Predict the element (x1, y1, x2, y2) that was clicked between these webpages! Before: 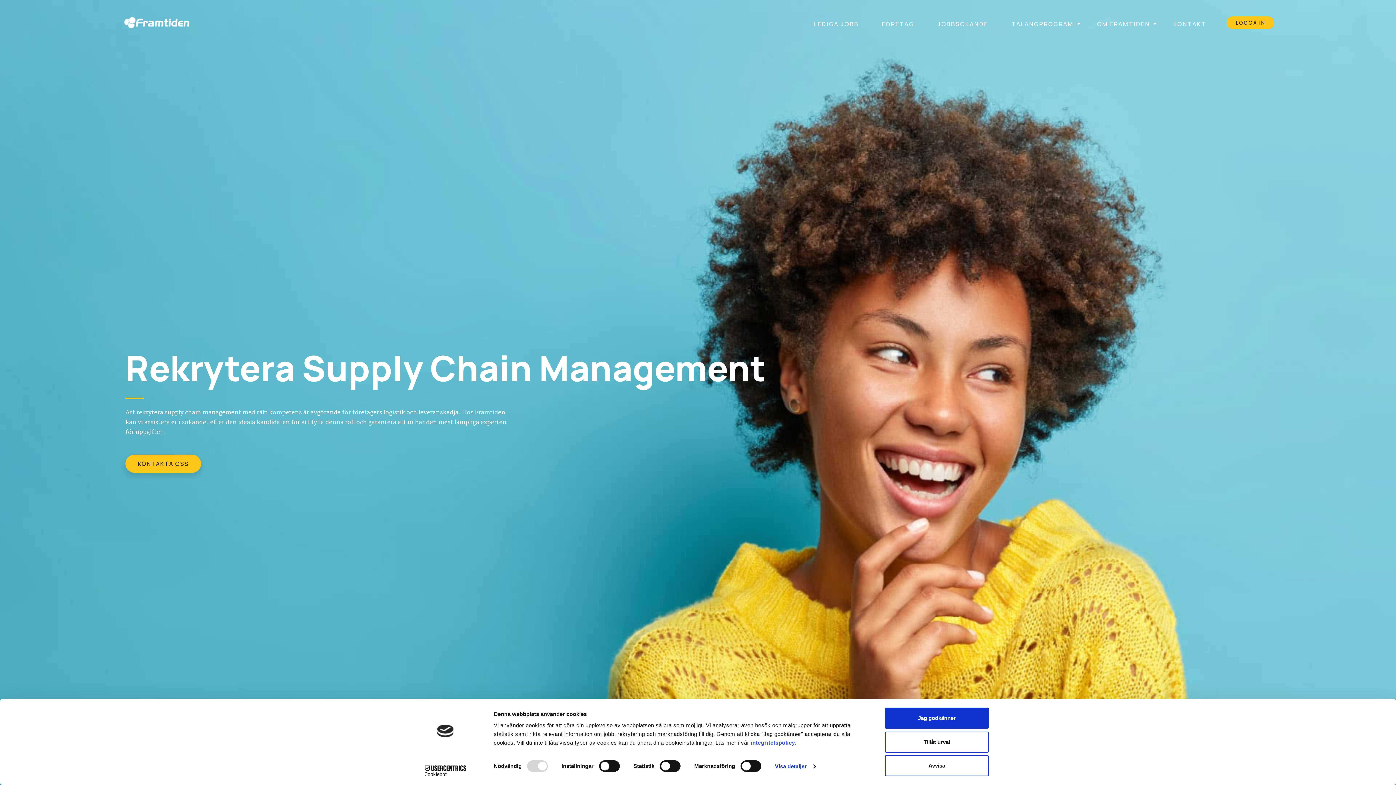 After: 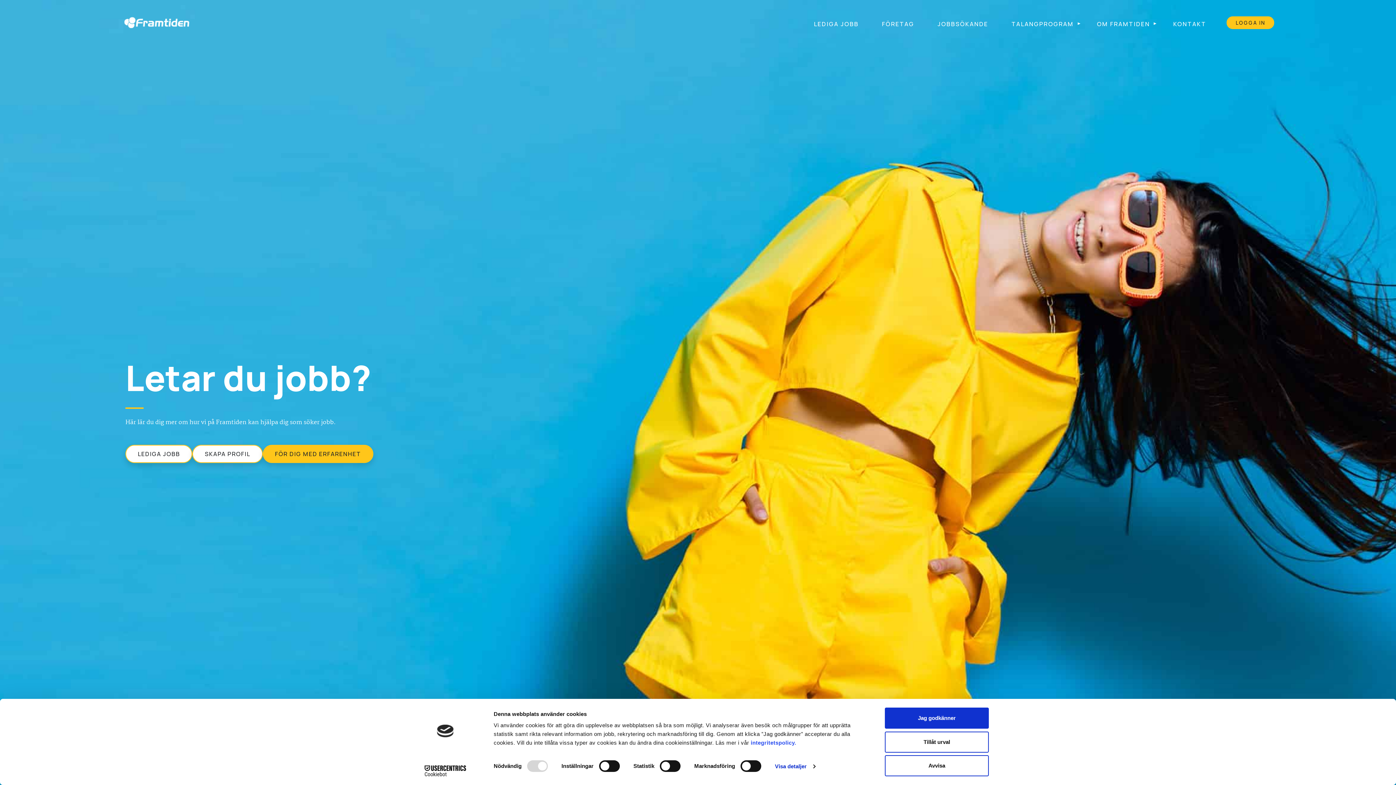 Action: label: JOBBSÖKANDE bbox: (934, 17, 991, 27)